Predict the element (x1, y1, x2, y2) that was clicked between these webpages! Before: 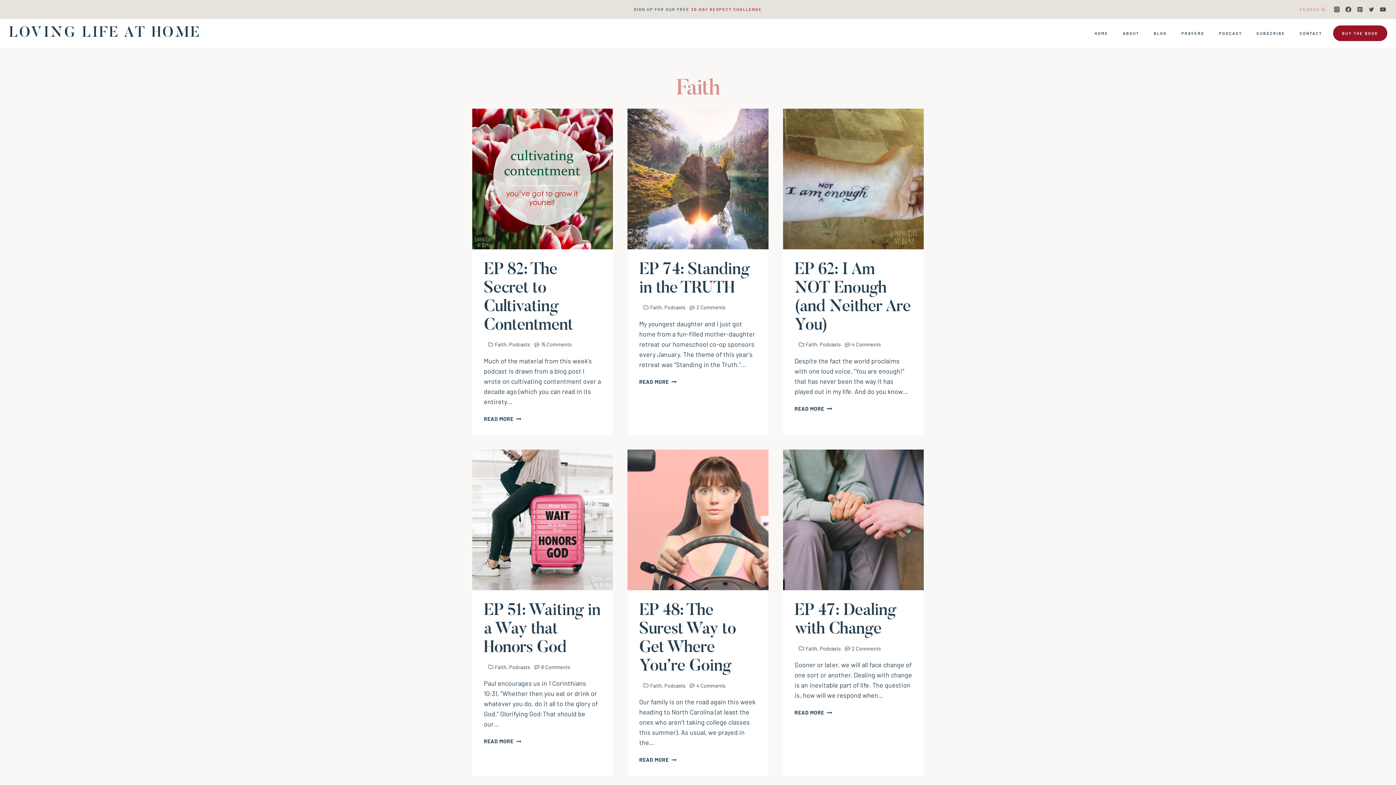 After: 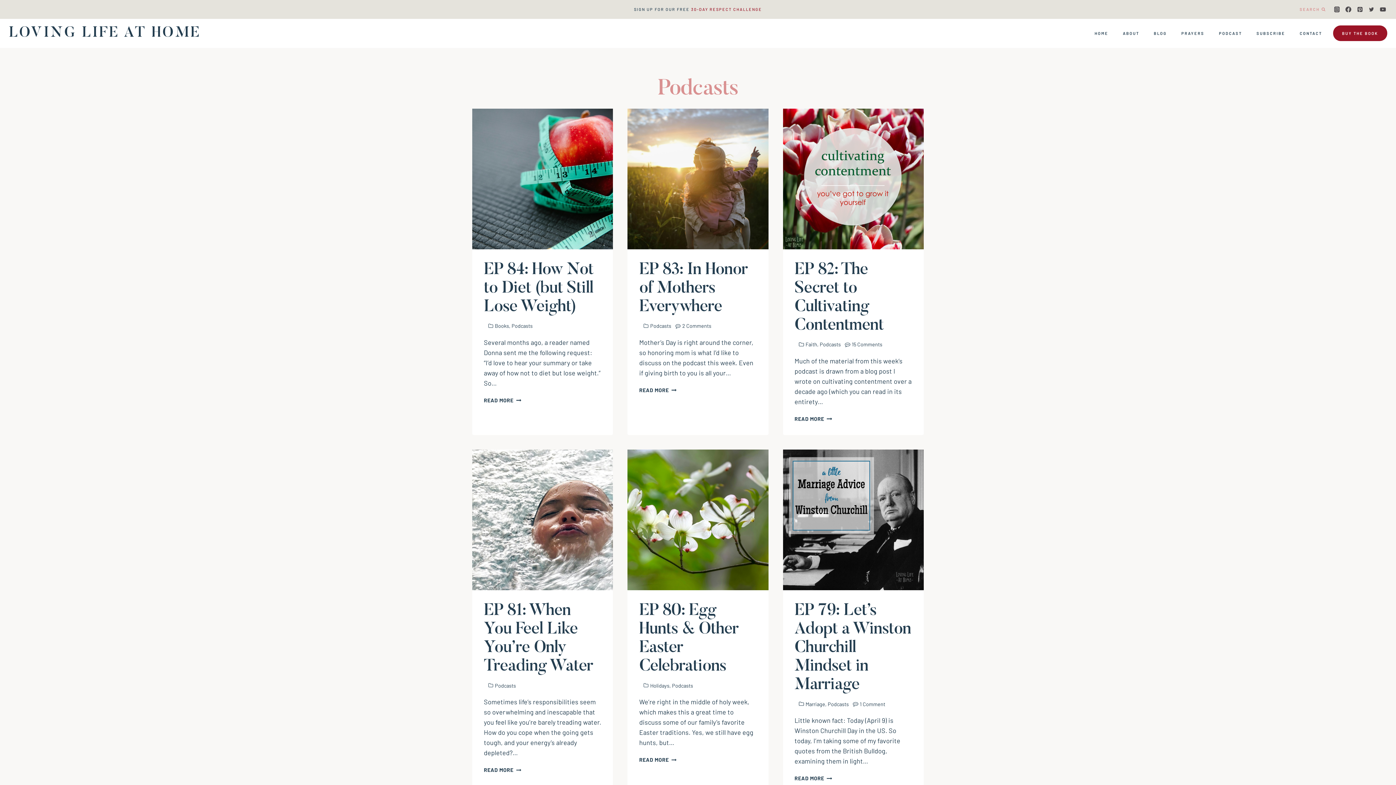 Action: bbox: (509, 664, 530, 670) label: Podcasts